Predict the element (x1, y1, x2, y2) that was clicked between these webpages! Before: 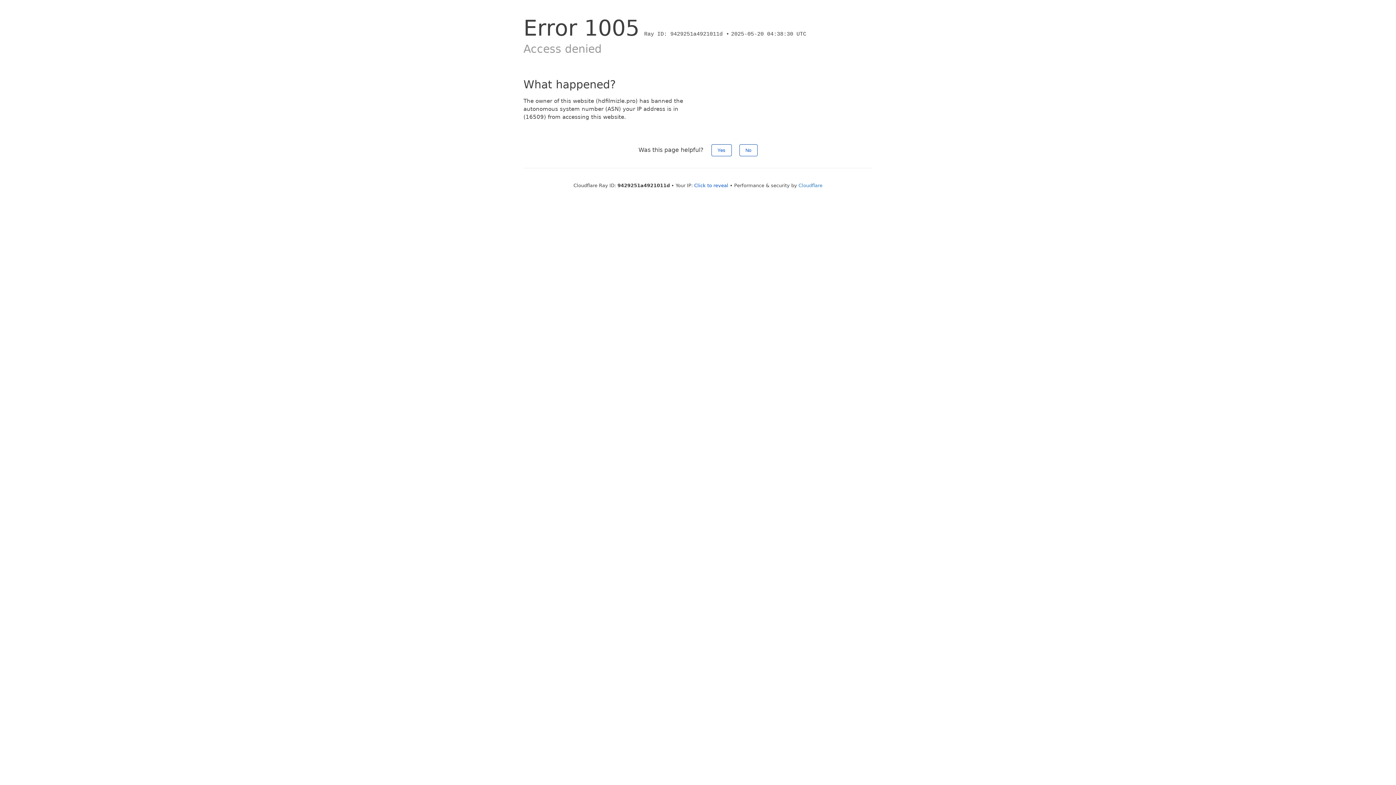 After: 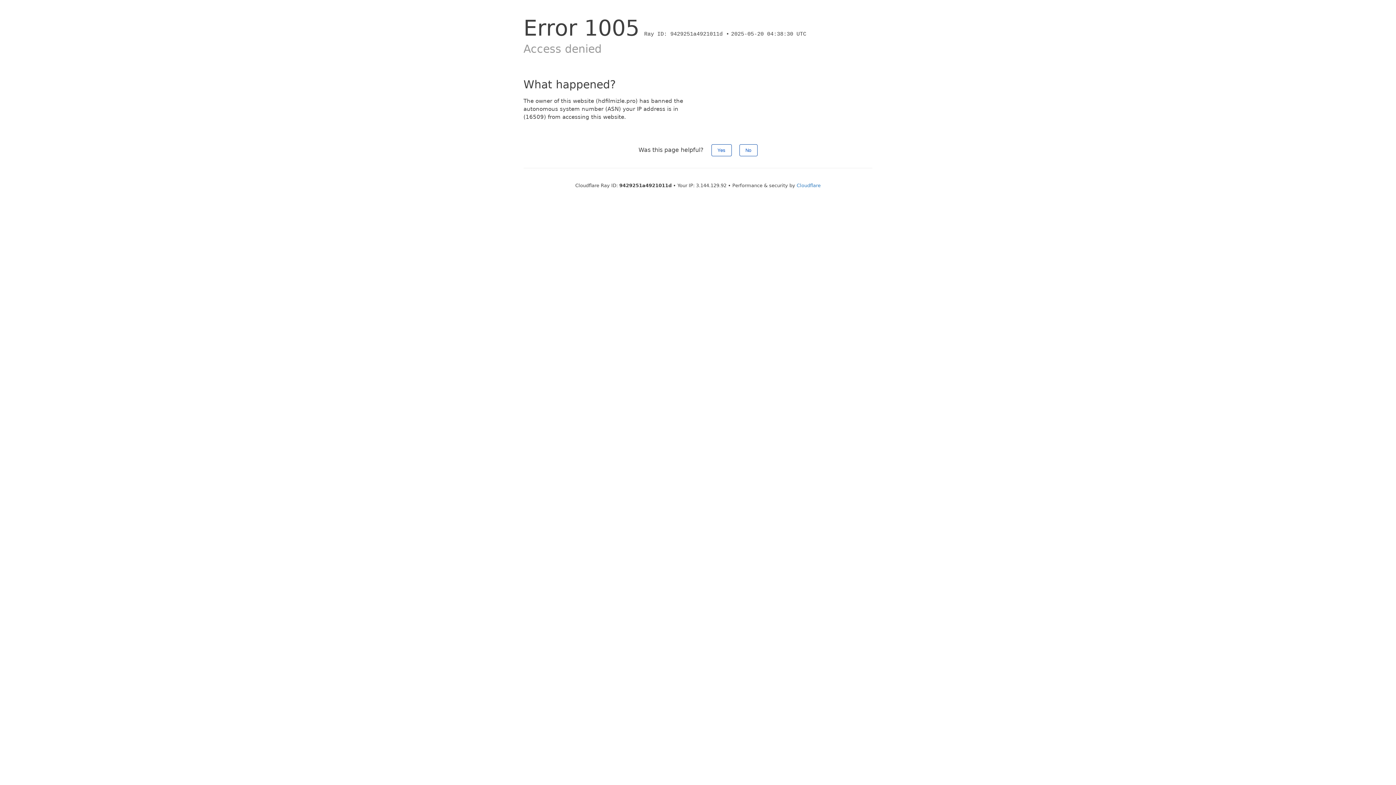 Action: bbox: (694, 182, 728, 188) label: Click to reveal